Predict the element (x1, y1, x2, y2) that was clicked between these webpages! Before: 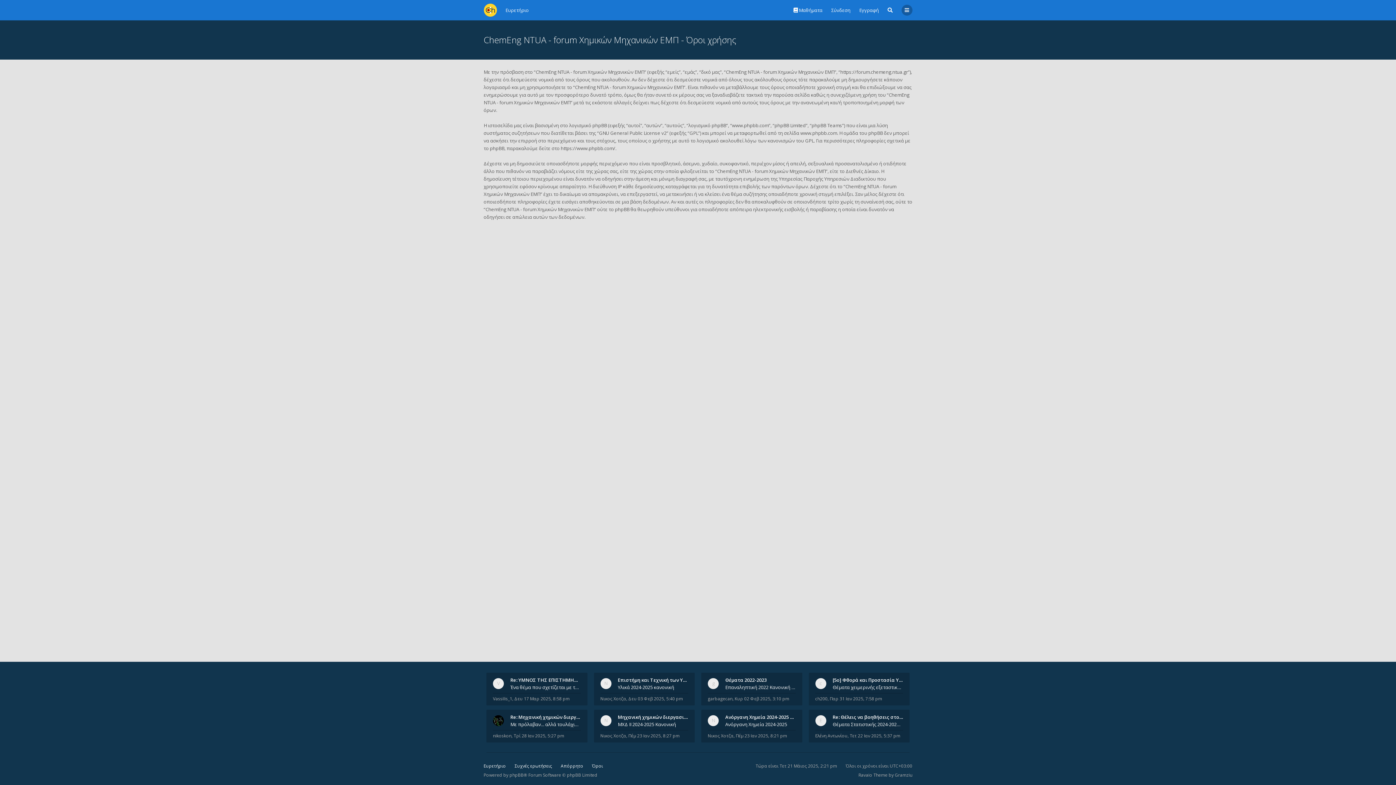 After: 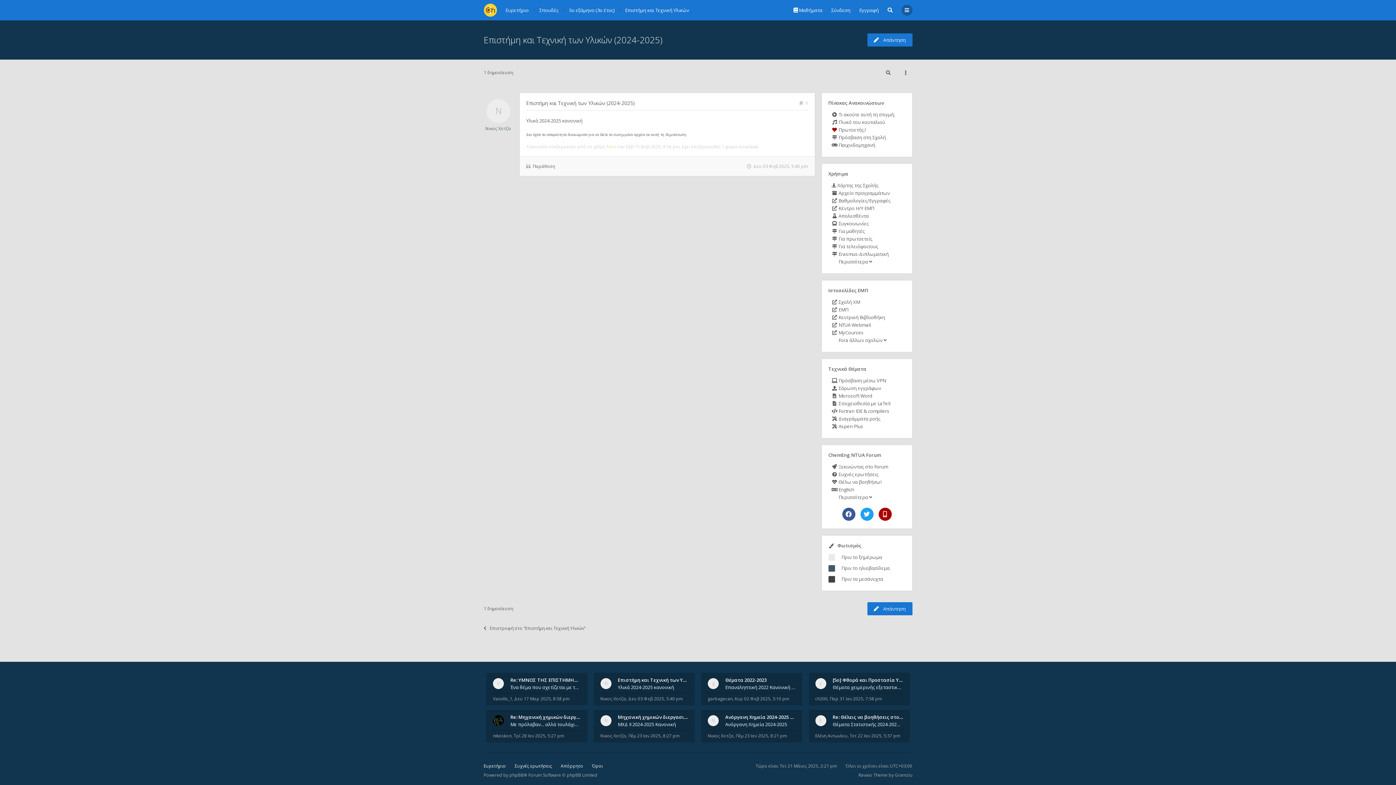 Action: label: Επιστήμη και Τεχνική των Υλικ… bbox: (618, 677, 693, 683)